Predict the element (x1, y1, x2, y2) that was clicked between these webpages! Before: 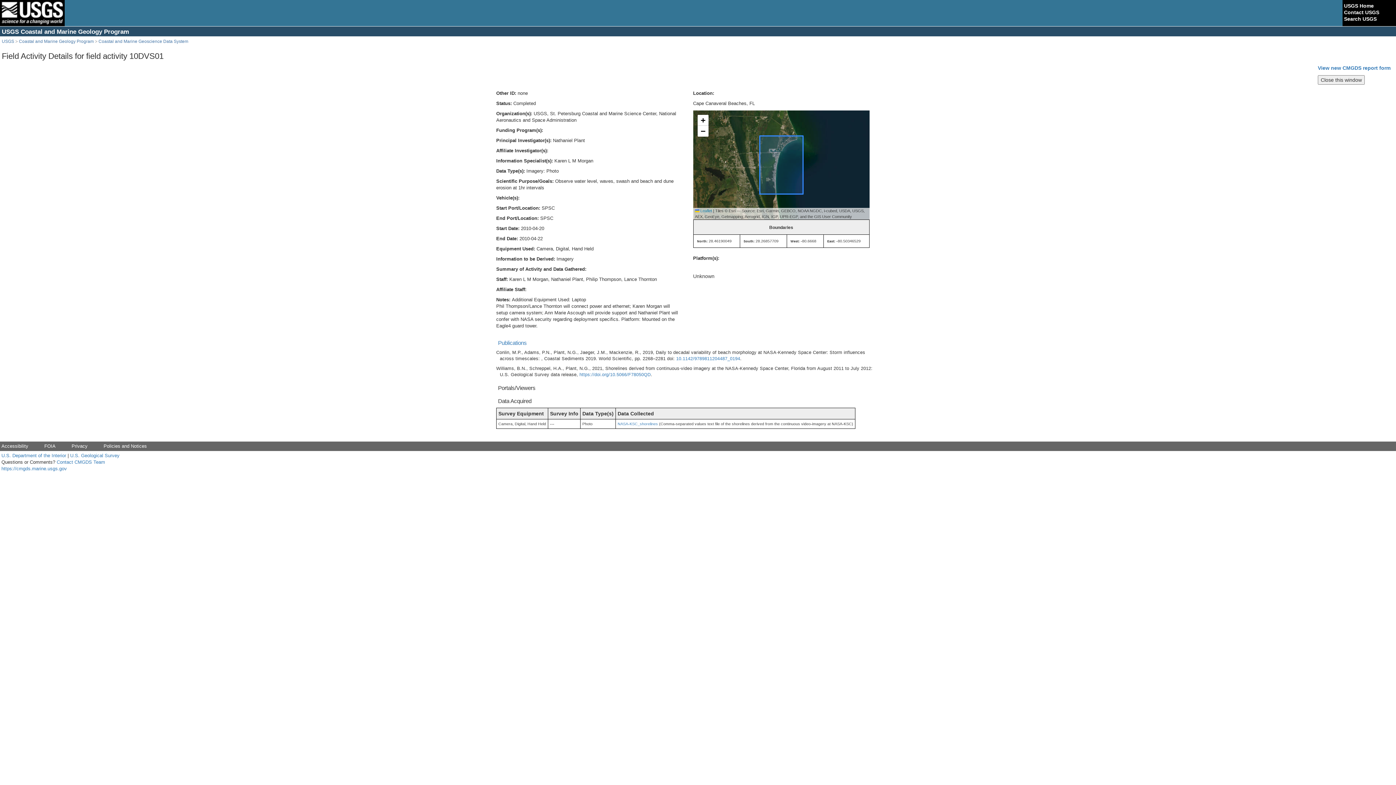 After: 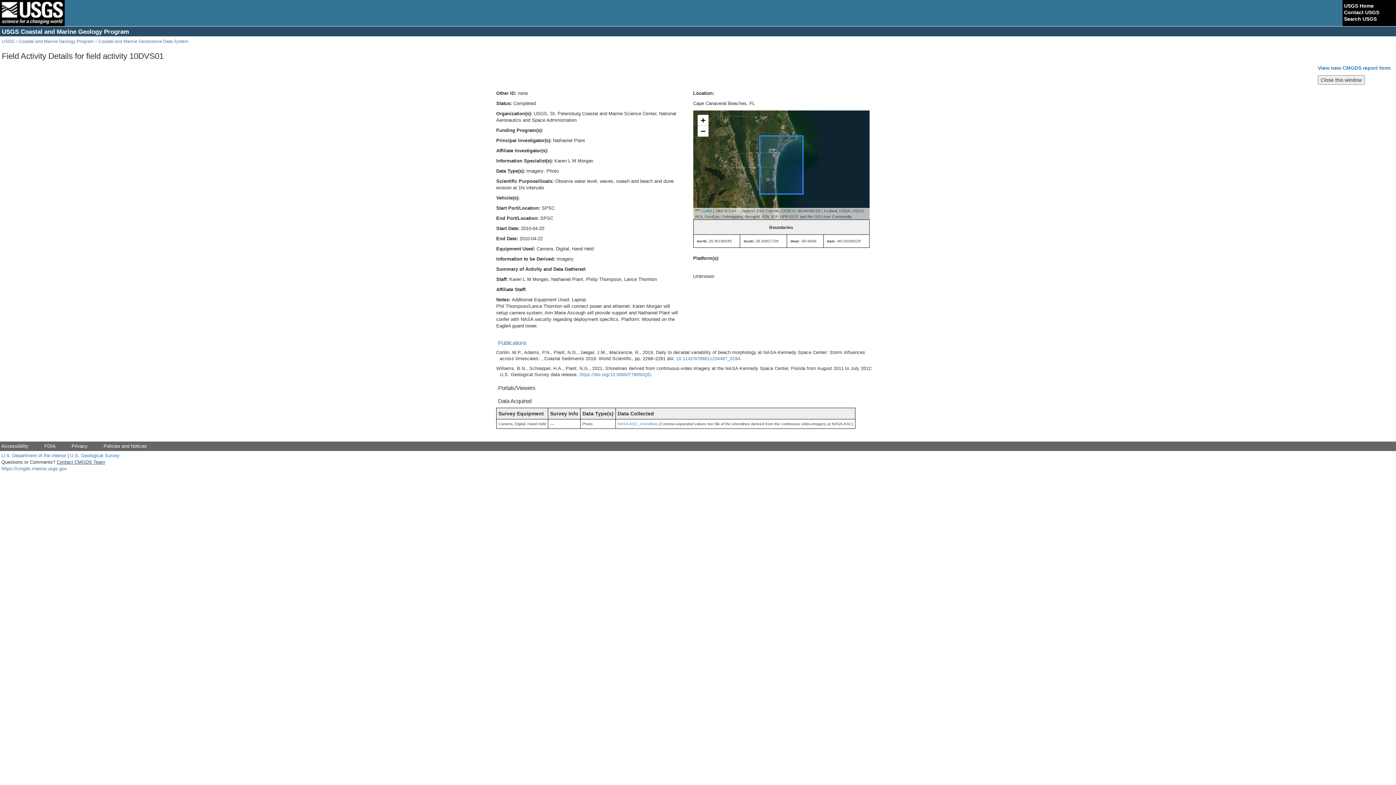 Action: label: Contact CMGDS Team bbox: (56, 459, 105, 465)